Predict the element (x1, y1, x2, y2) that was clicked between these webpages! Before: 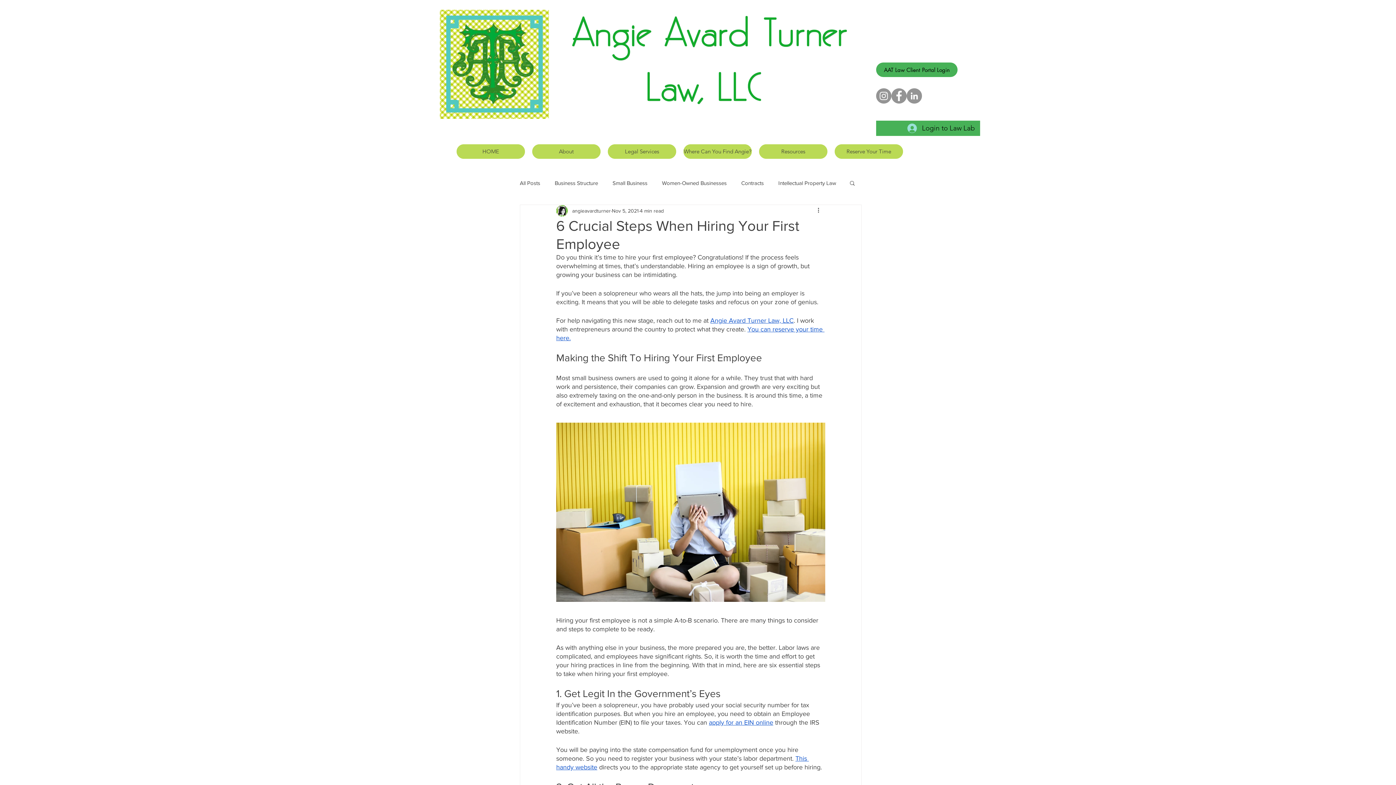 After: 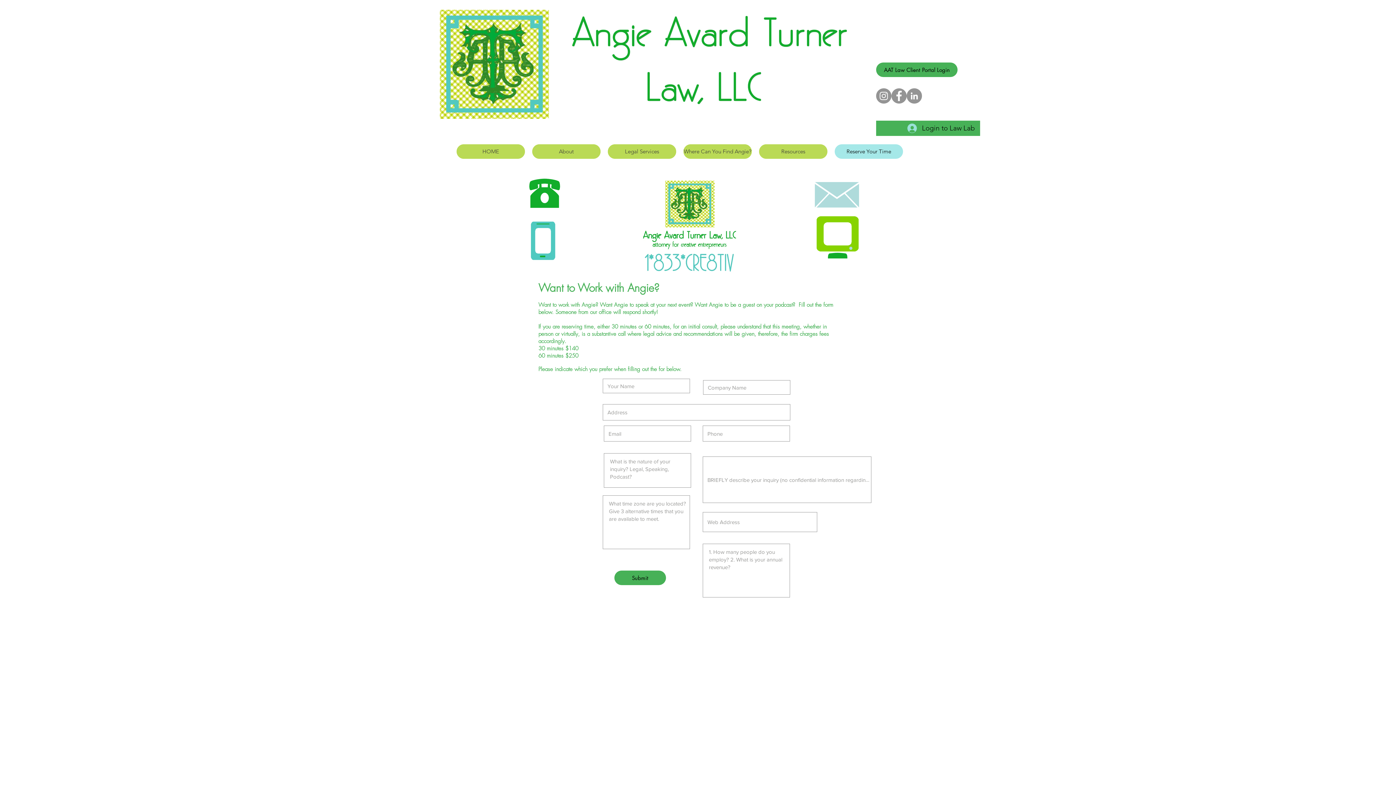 Action: label: Reserve Your Time bbox: (834, 144, 903, 158)